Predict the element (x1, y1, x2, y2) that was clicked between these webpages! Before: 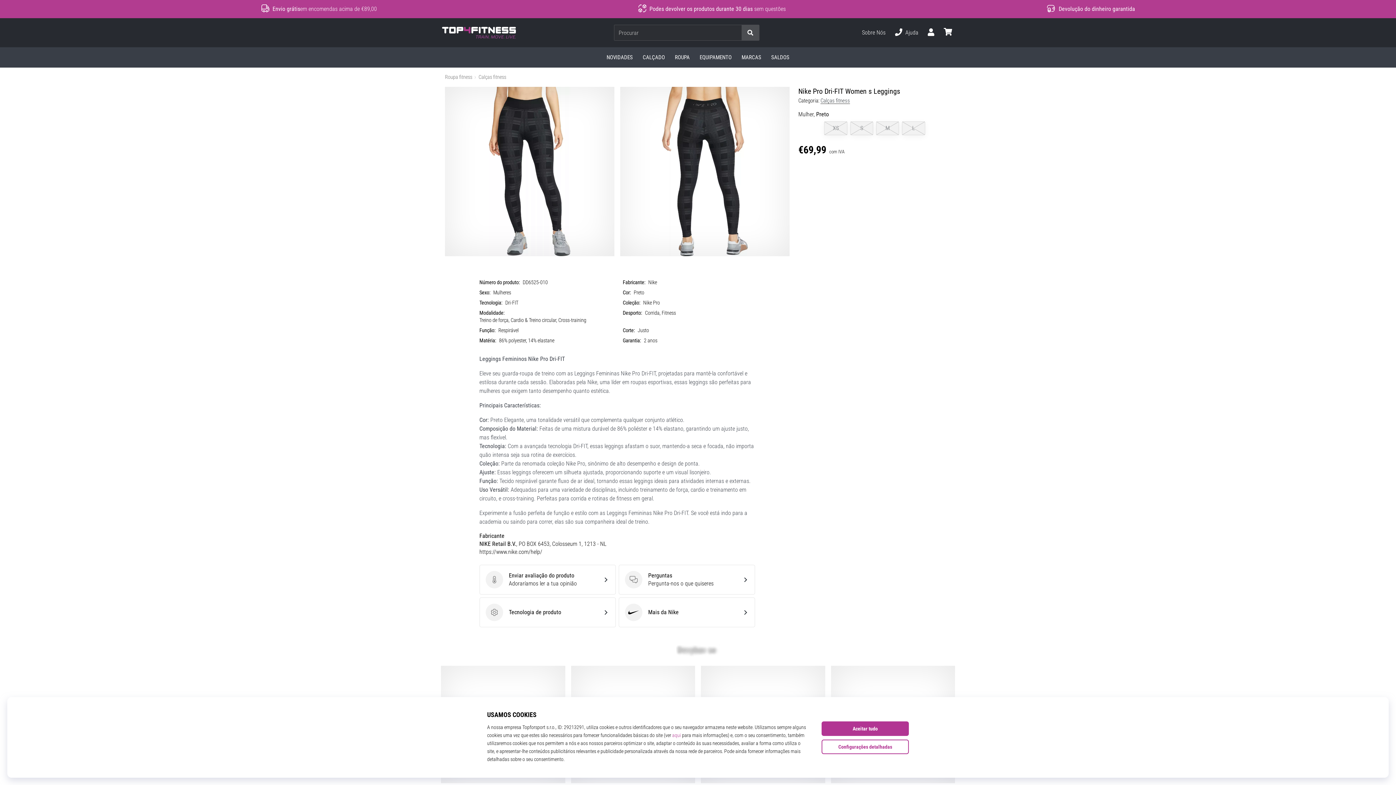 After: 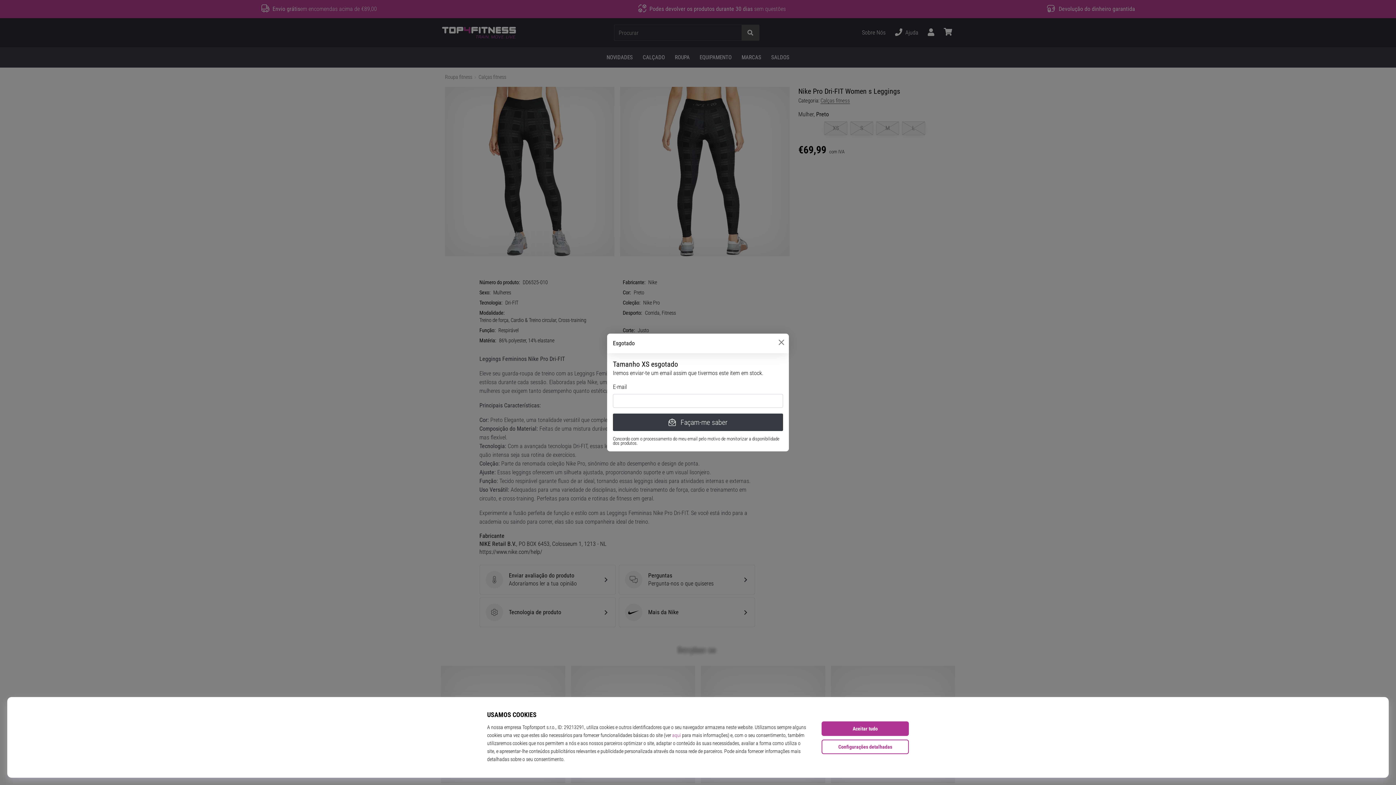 Action: bbox: (824, 121, 847, 135) label: XS